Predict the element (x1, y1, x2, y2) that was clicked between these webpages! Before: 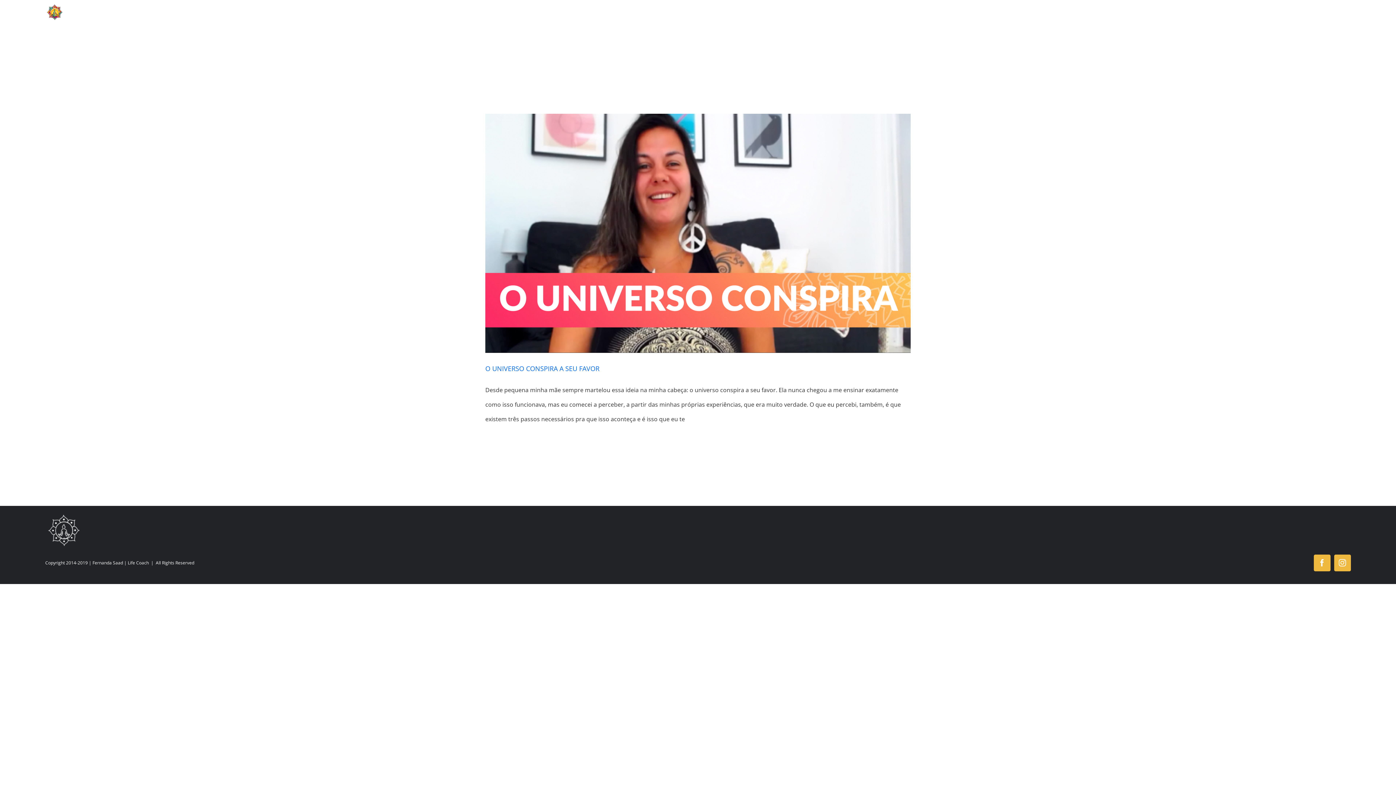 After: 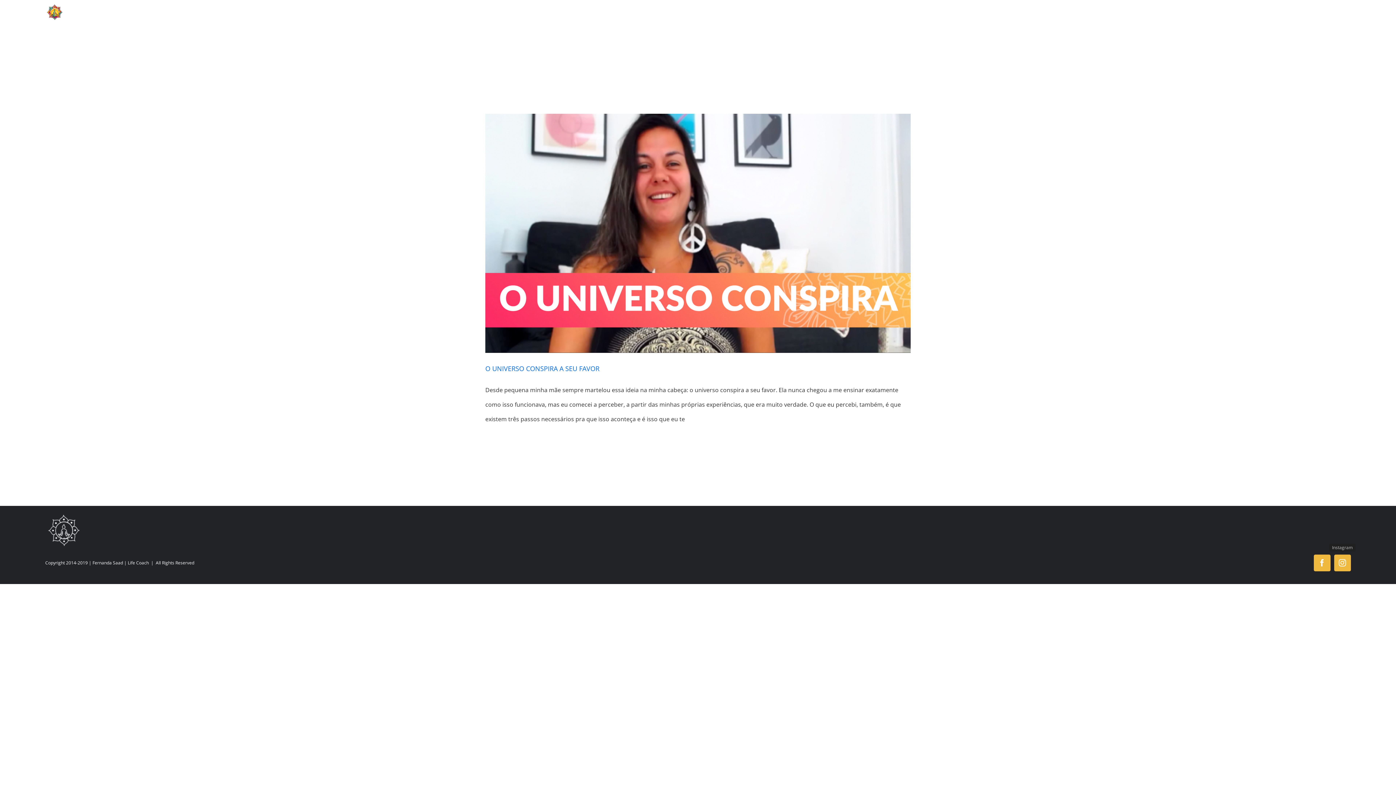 Action: bbox: (1334, 554, 1351, 571) label: Instagram